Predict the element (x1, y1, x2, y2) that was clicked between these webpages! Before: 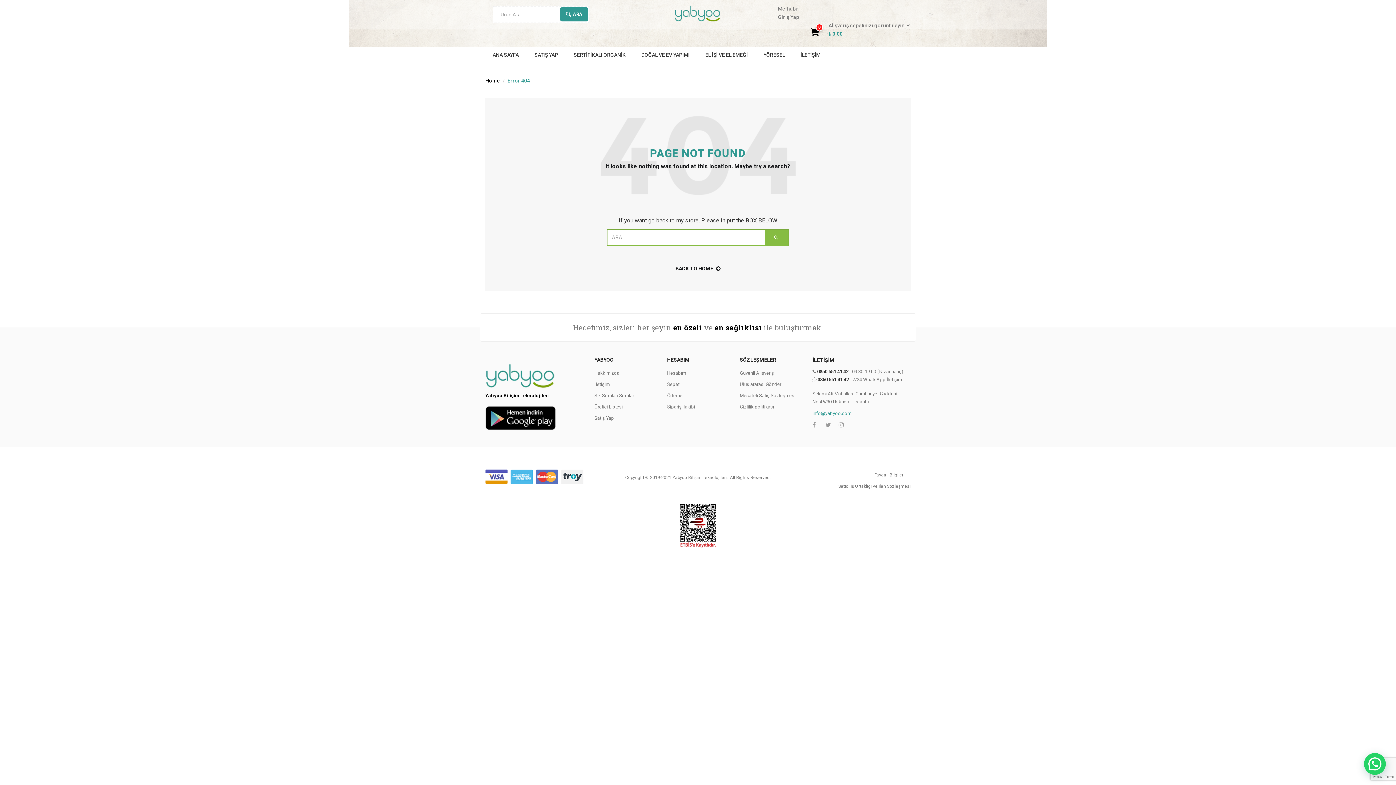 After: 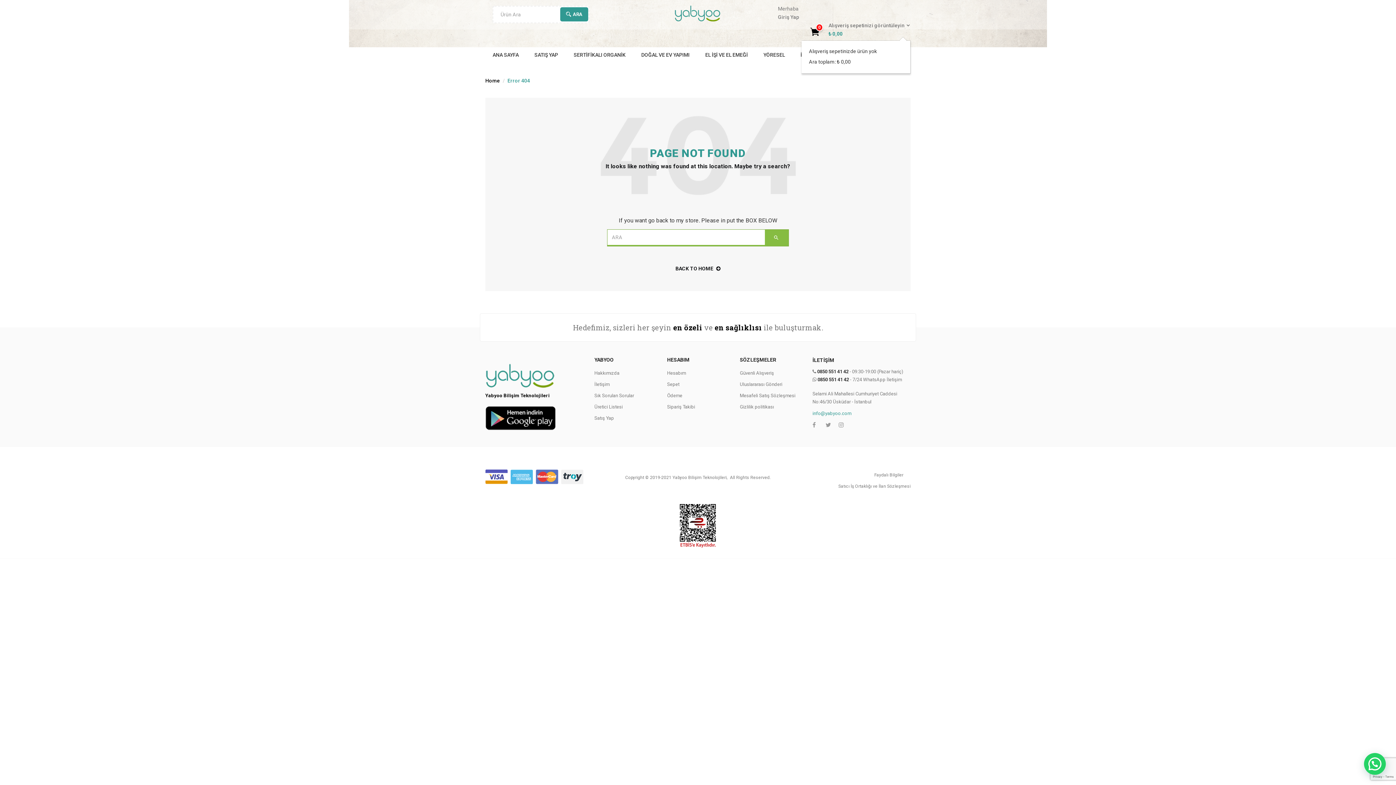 Action: bbox: (823, 21, 910, 38) label: Alışveriş sepetinizi görüntüleyin 
₺ 0,00